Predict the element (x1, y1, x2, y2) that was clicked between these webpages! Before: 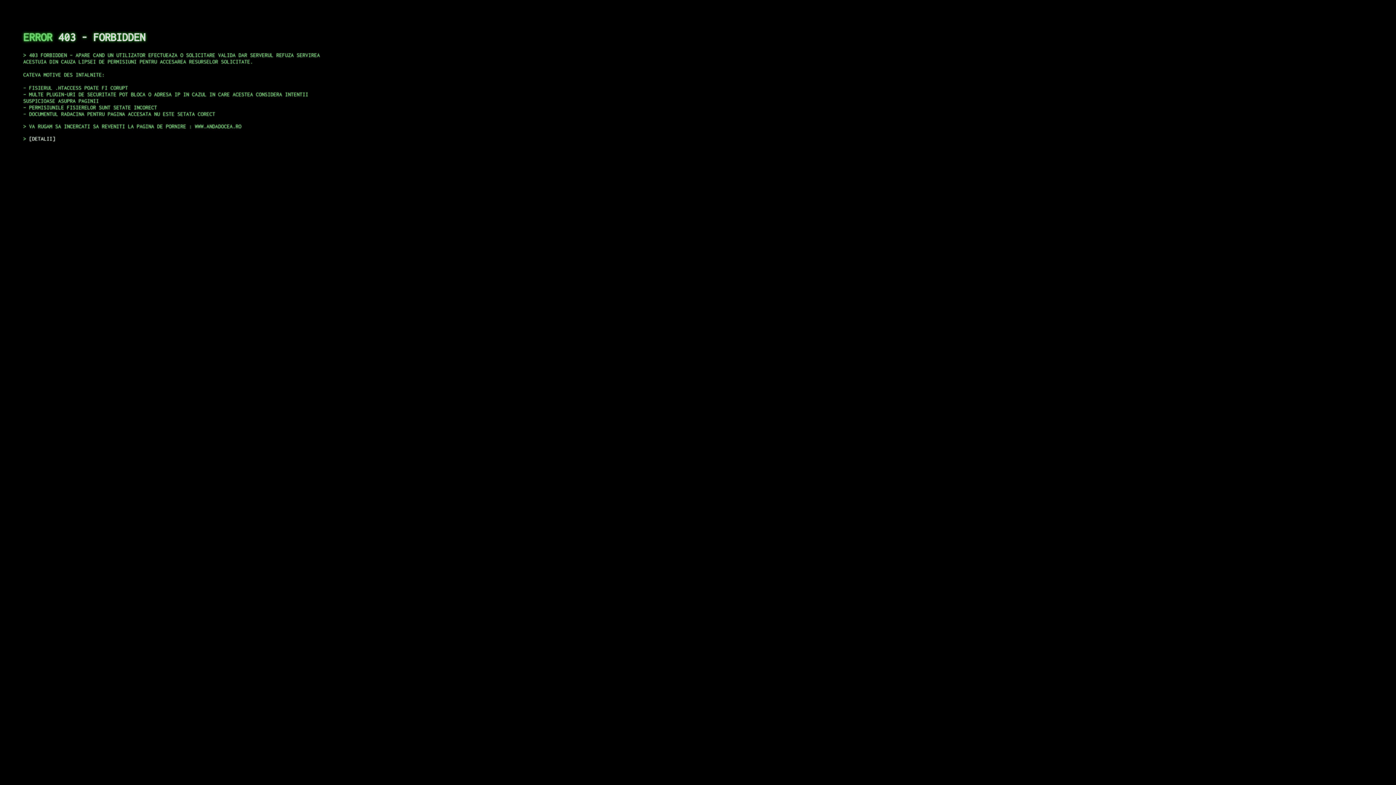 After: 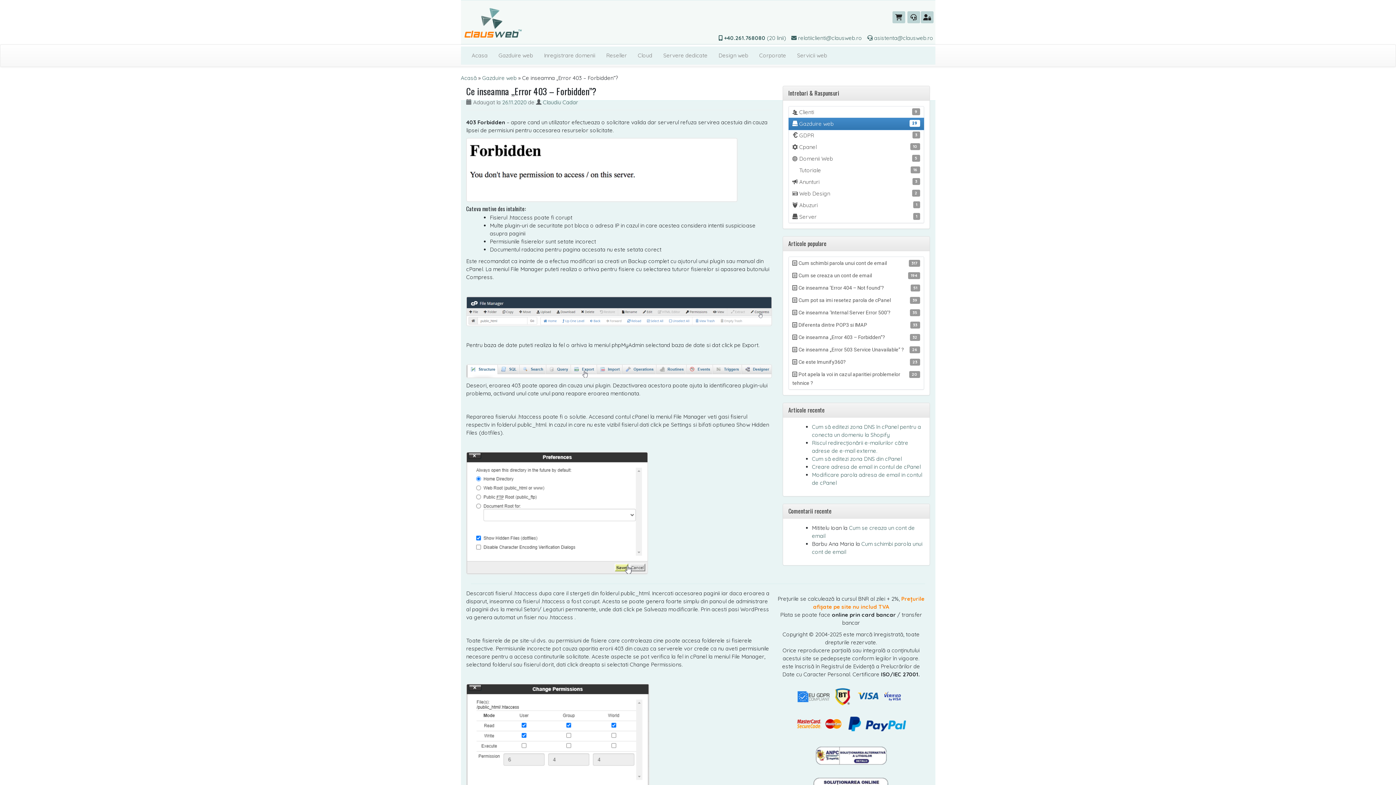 Action: label: DETALII bbox: (29, 135, 55, 141)